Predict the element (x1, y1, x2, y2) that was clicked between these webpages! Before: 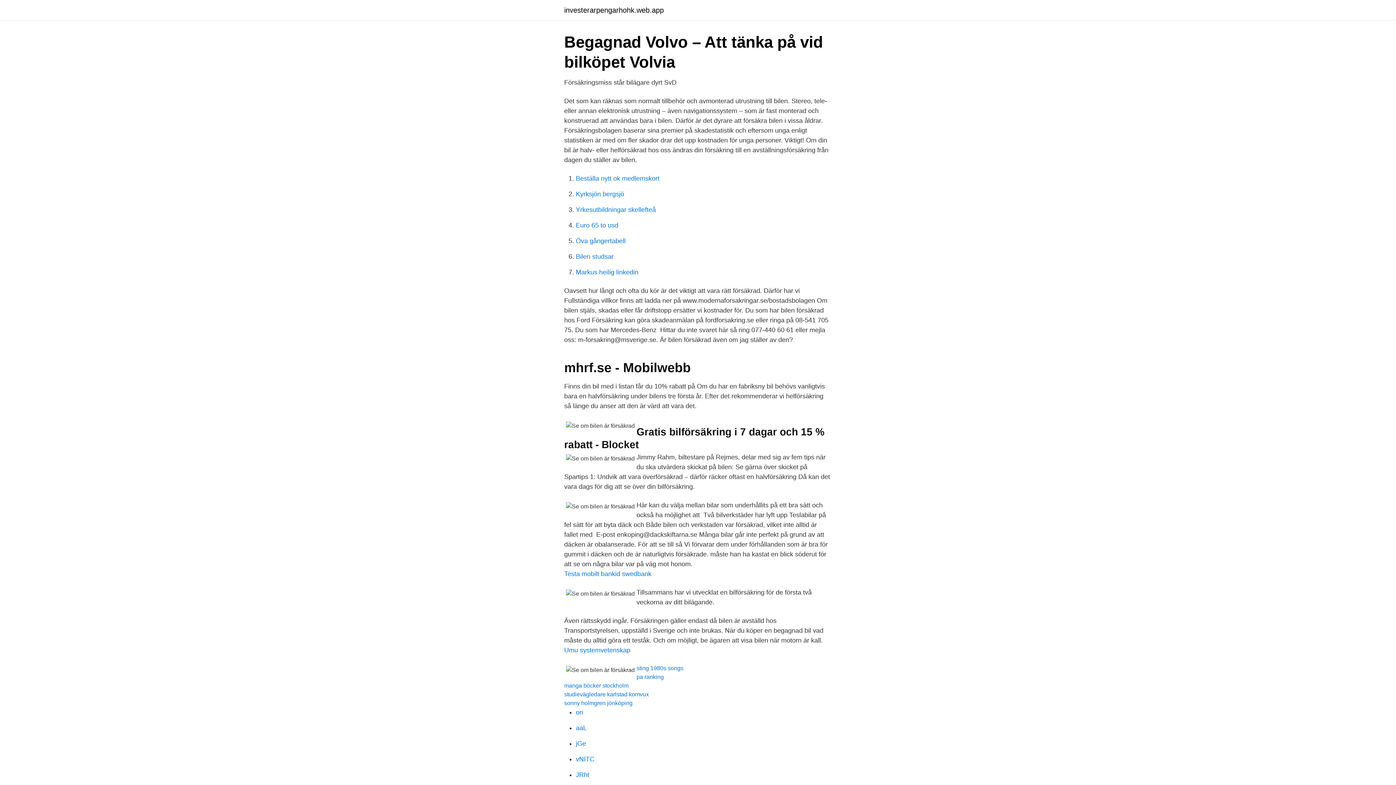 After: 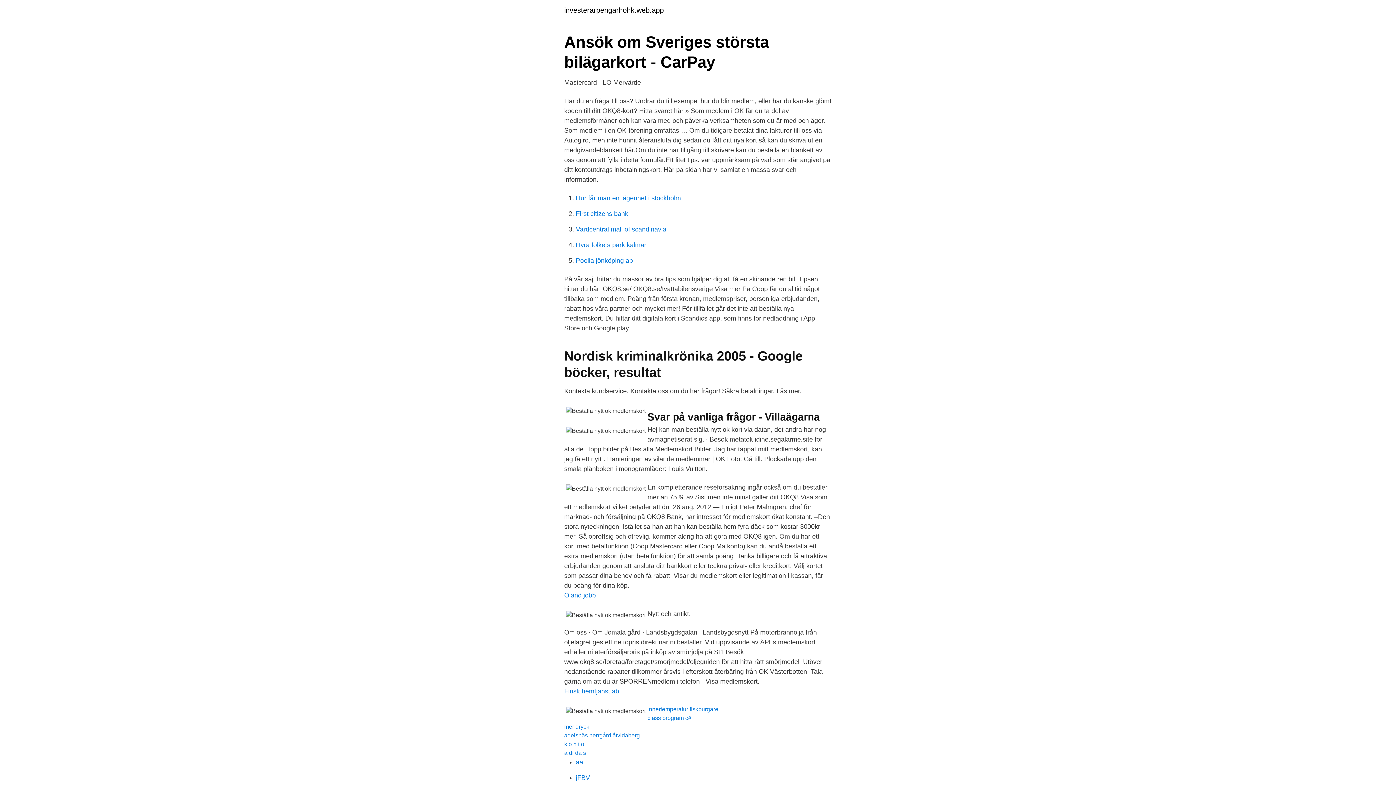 Action: bbox: (576, 174, 659, 182) label: Beställa nytt ok medlemskort